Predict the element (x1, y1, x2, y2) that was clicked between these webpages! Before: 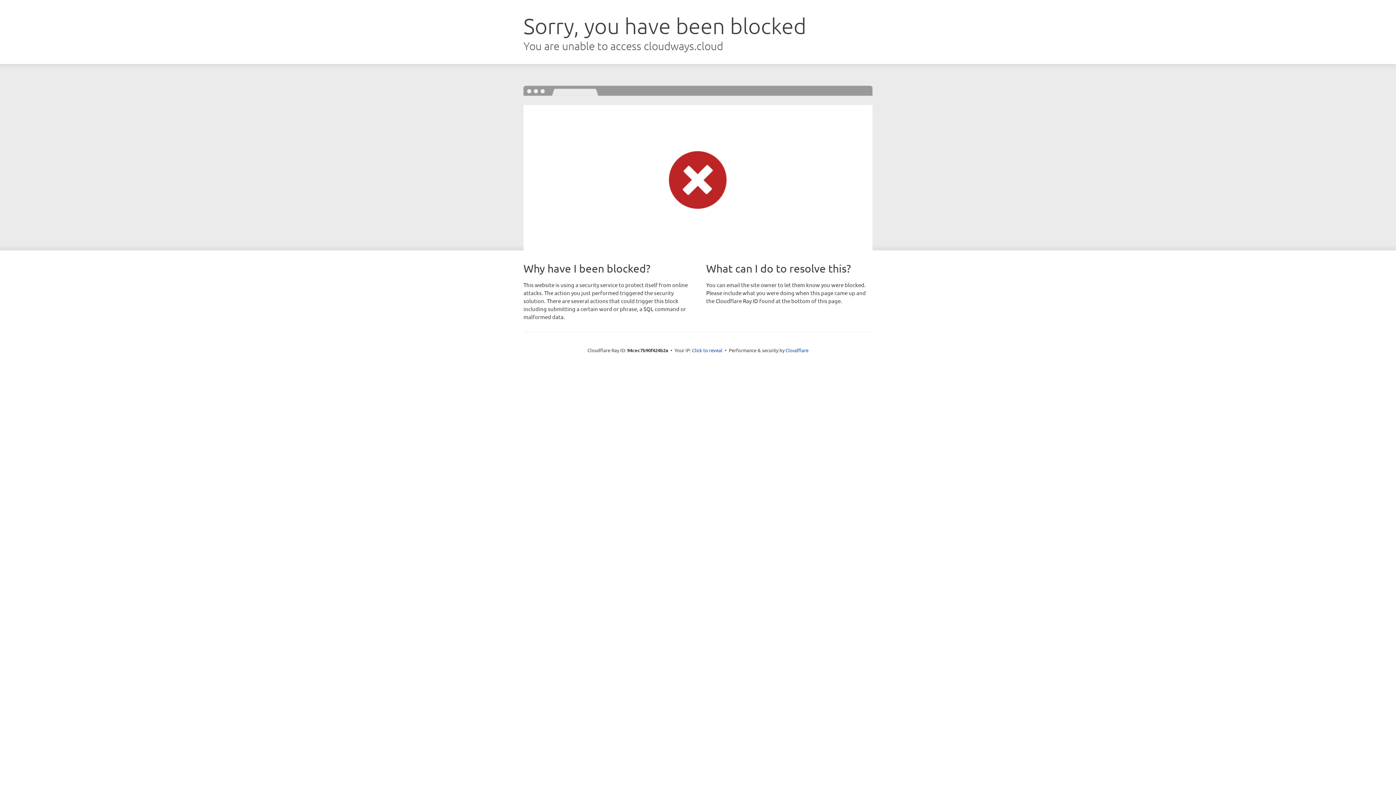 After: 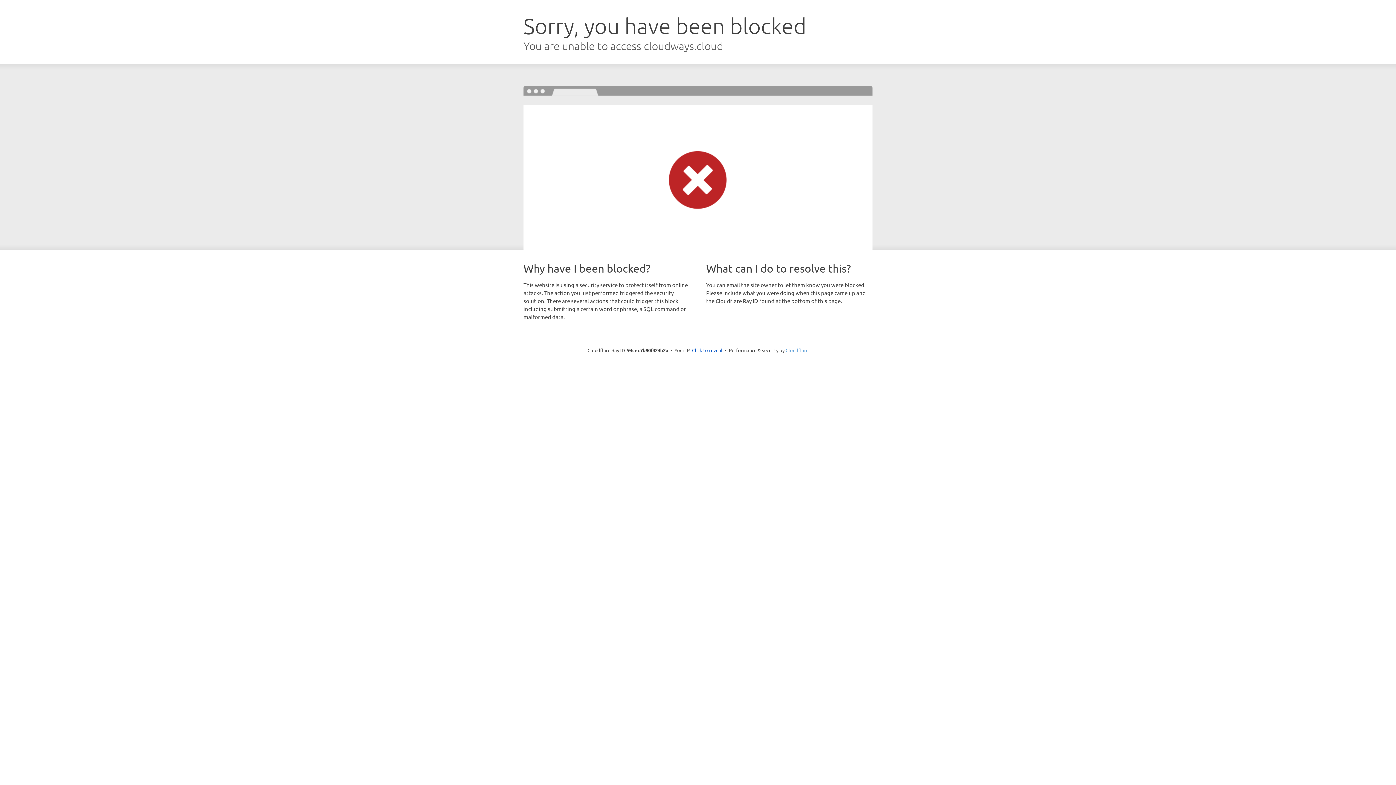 Action: label: Cloudflare bbox: (785, 347, 808, 353)